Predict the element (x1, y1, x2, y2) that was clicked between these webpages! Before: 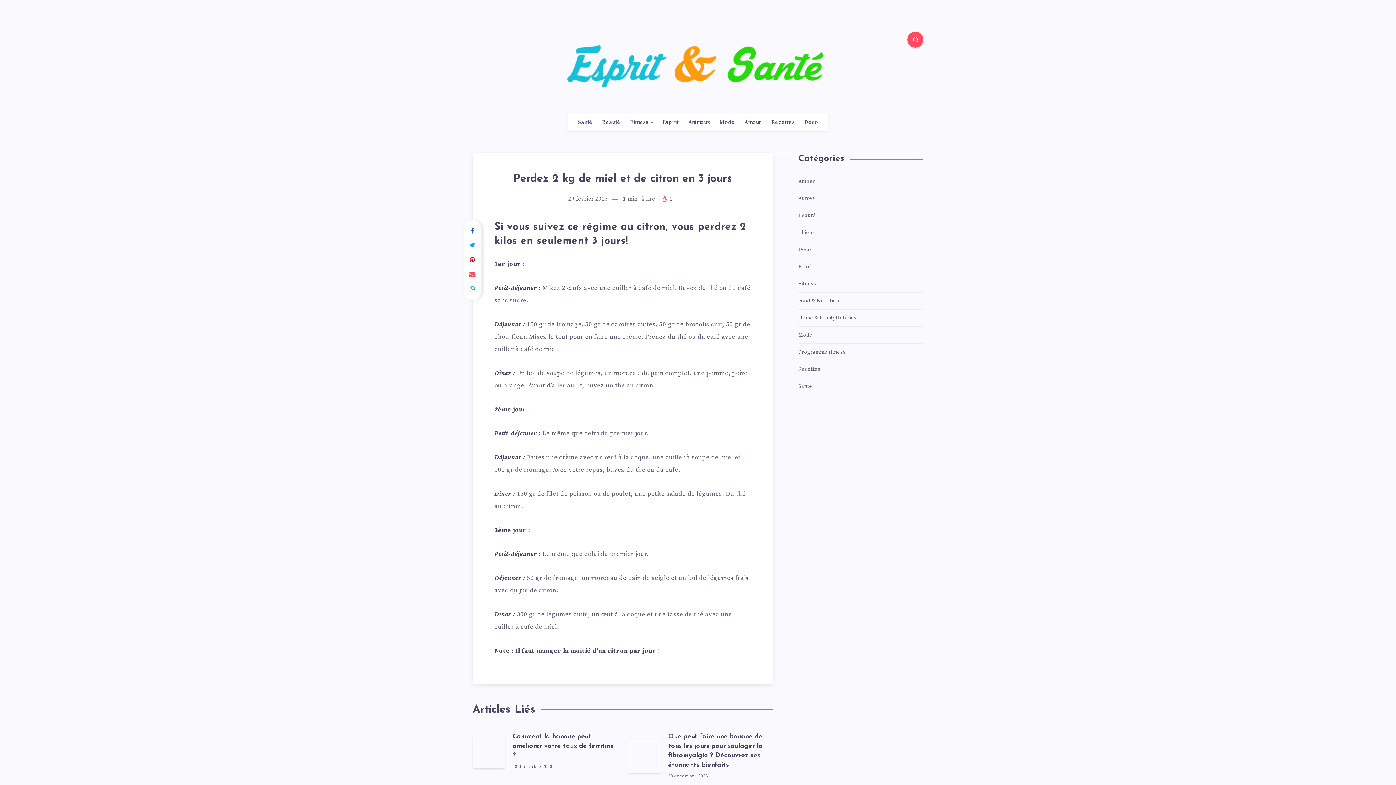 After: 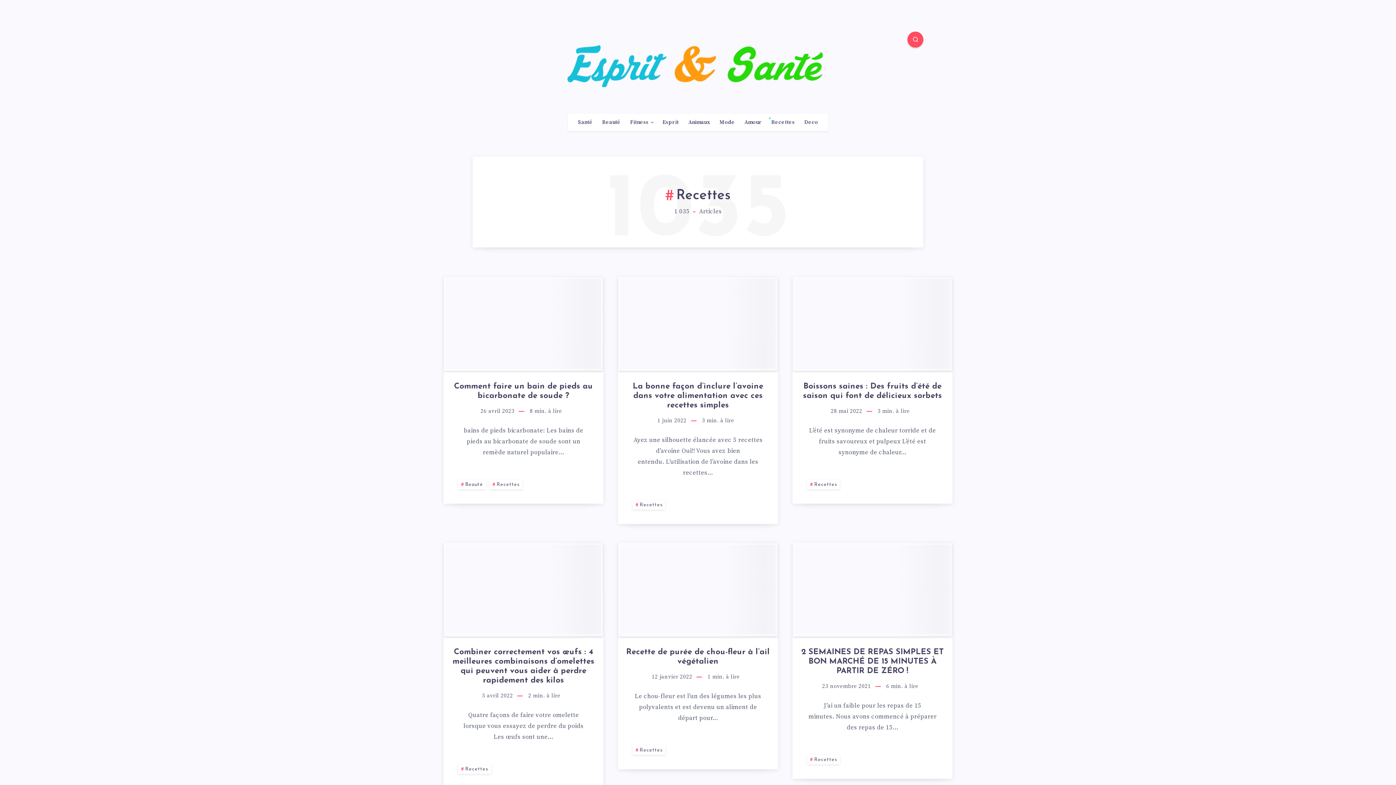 Action: bbox: (798, 364, 820, 374) label: Recettes